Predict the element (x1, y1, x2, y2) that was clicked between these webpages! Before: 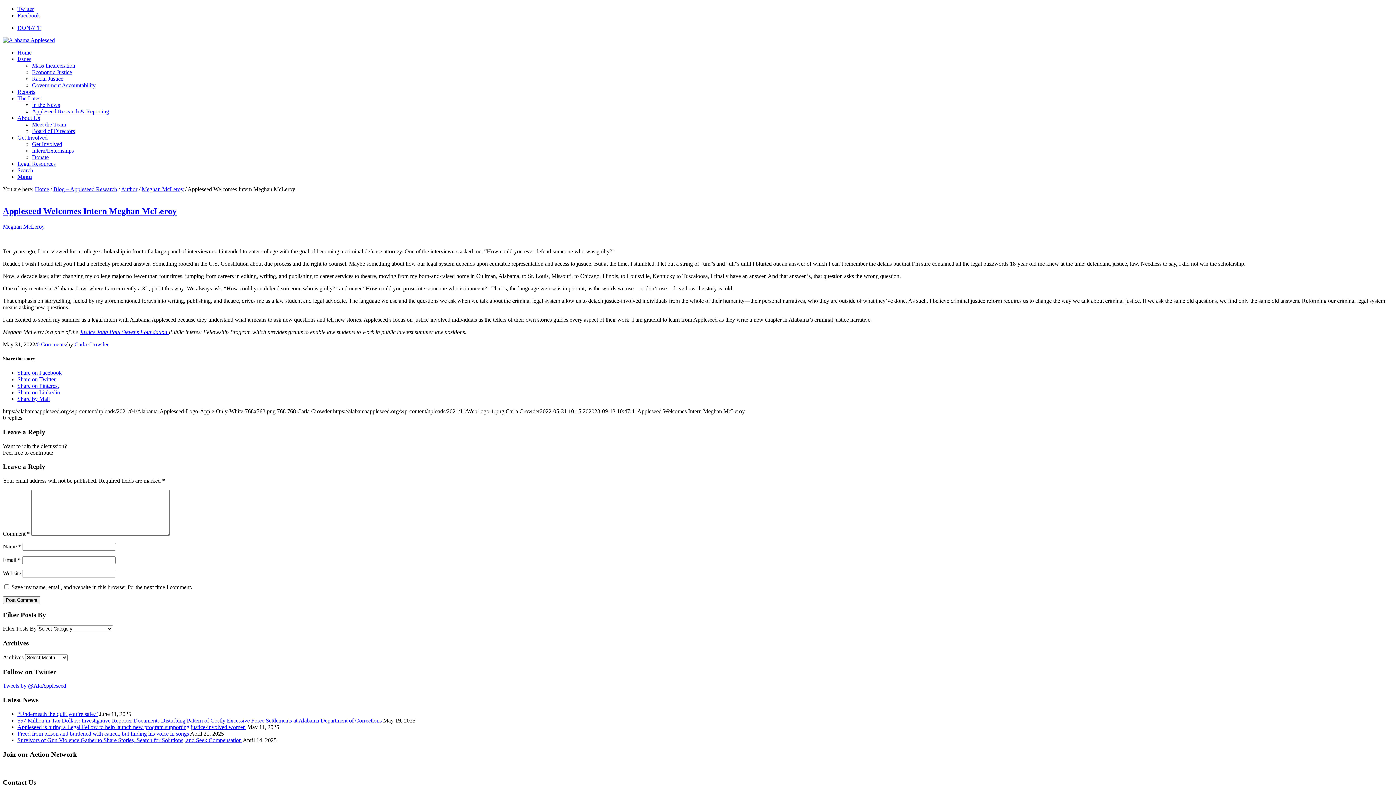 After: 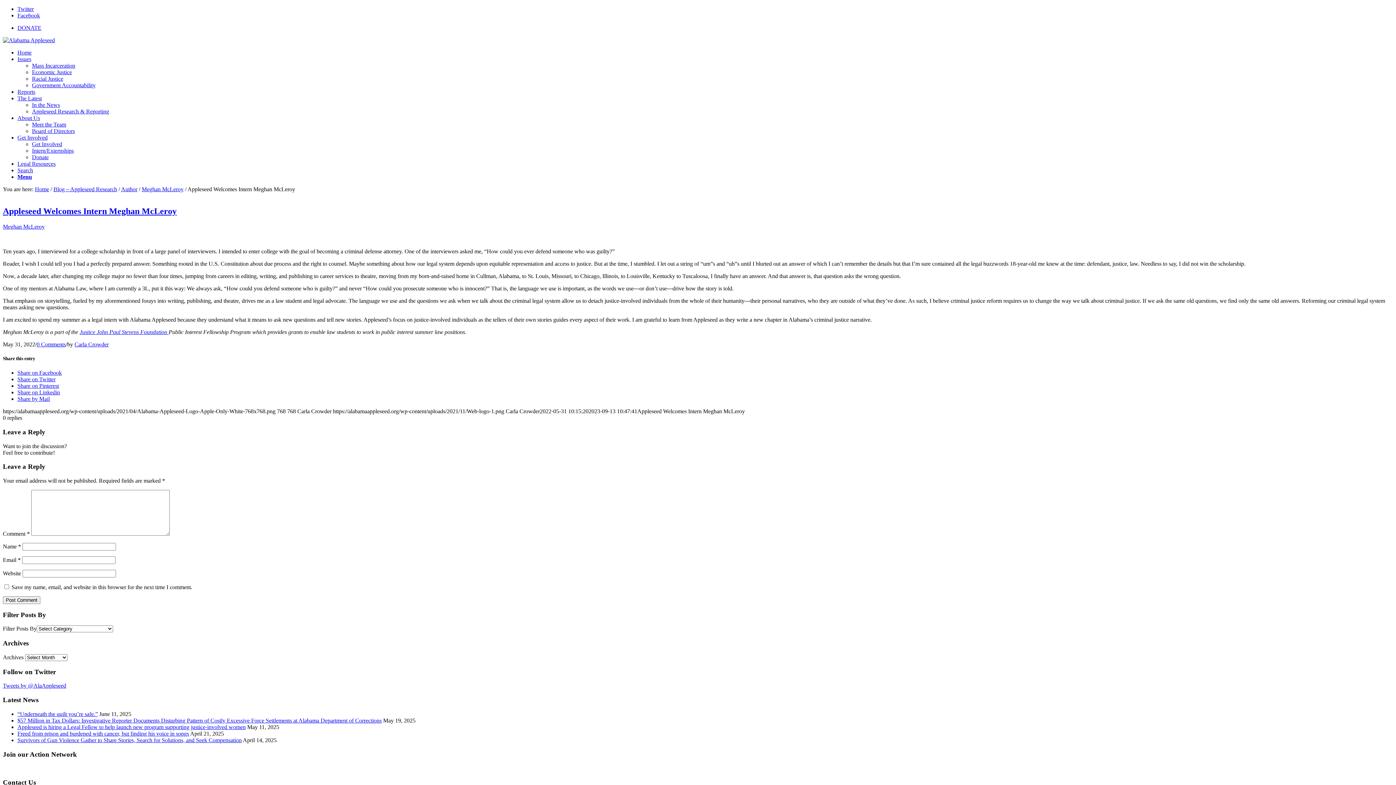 Action: label: Appleseed Welcomes Intern Meghan McLeroy bbox: (2, 206, 176, 215)